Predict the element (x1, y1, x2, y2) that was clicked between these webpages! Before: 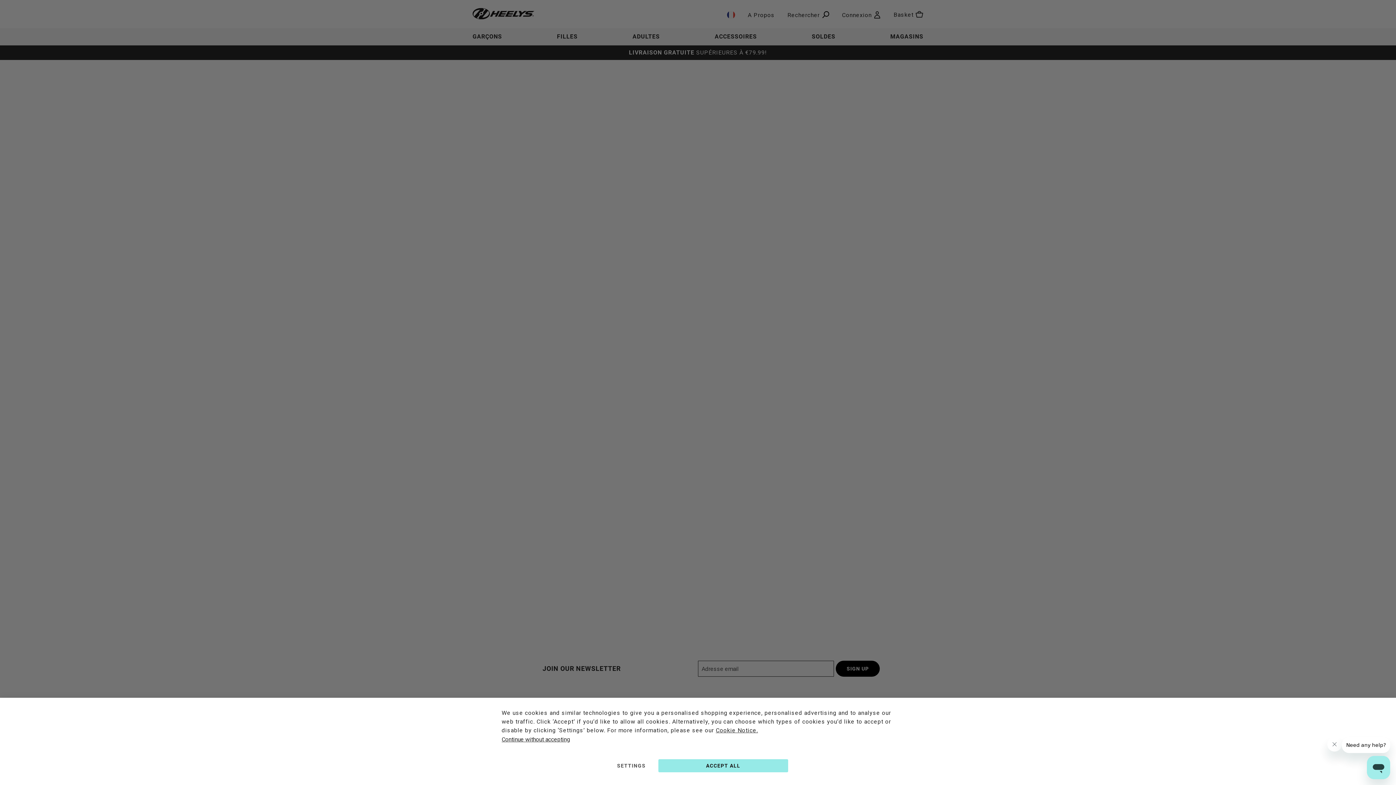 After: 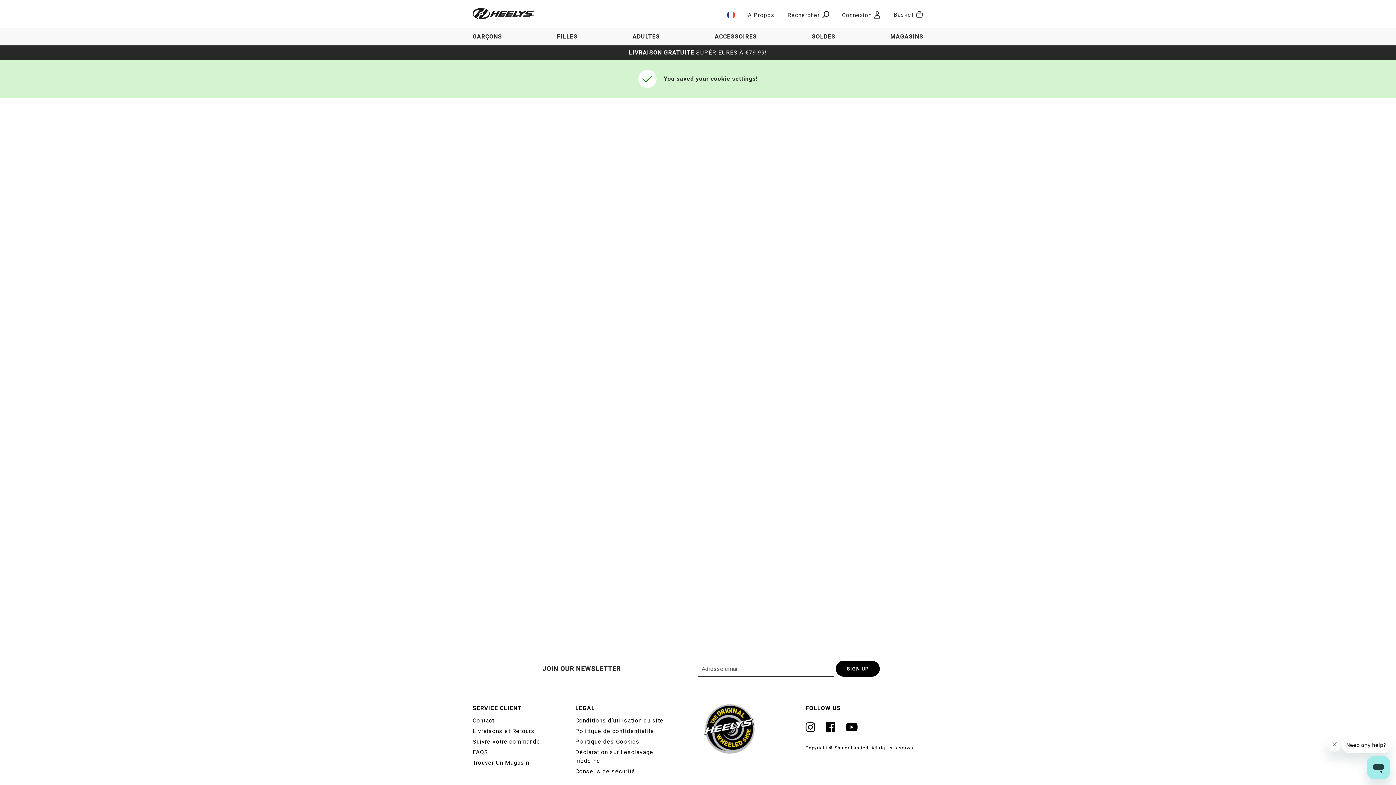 Action: bbox: (501, 735, 570, 744) label: Continue without accepting